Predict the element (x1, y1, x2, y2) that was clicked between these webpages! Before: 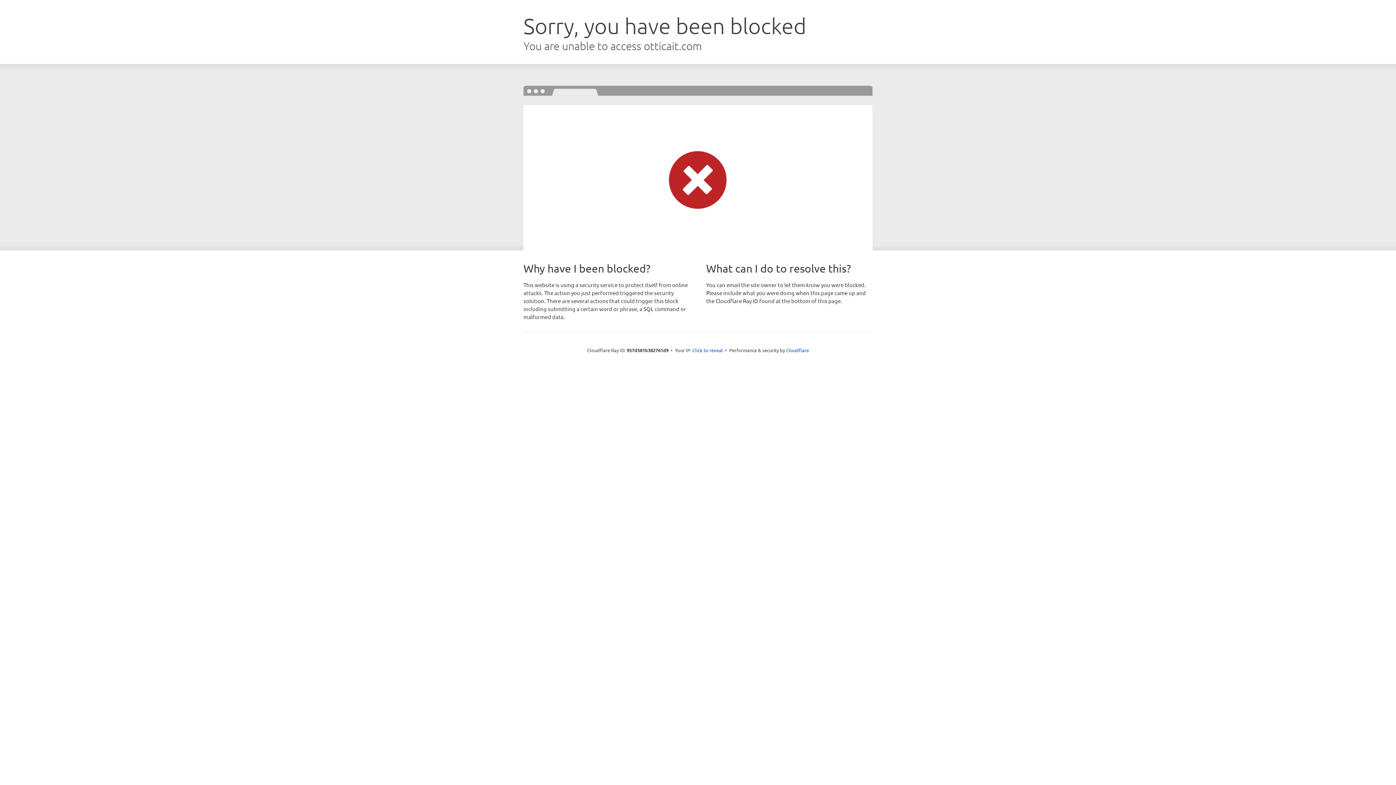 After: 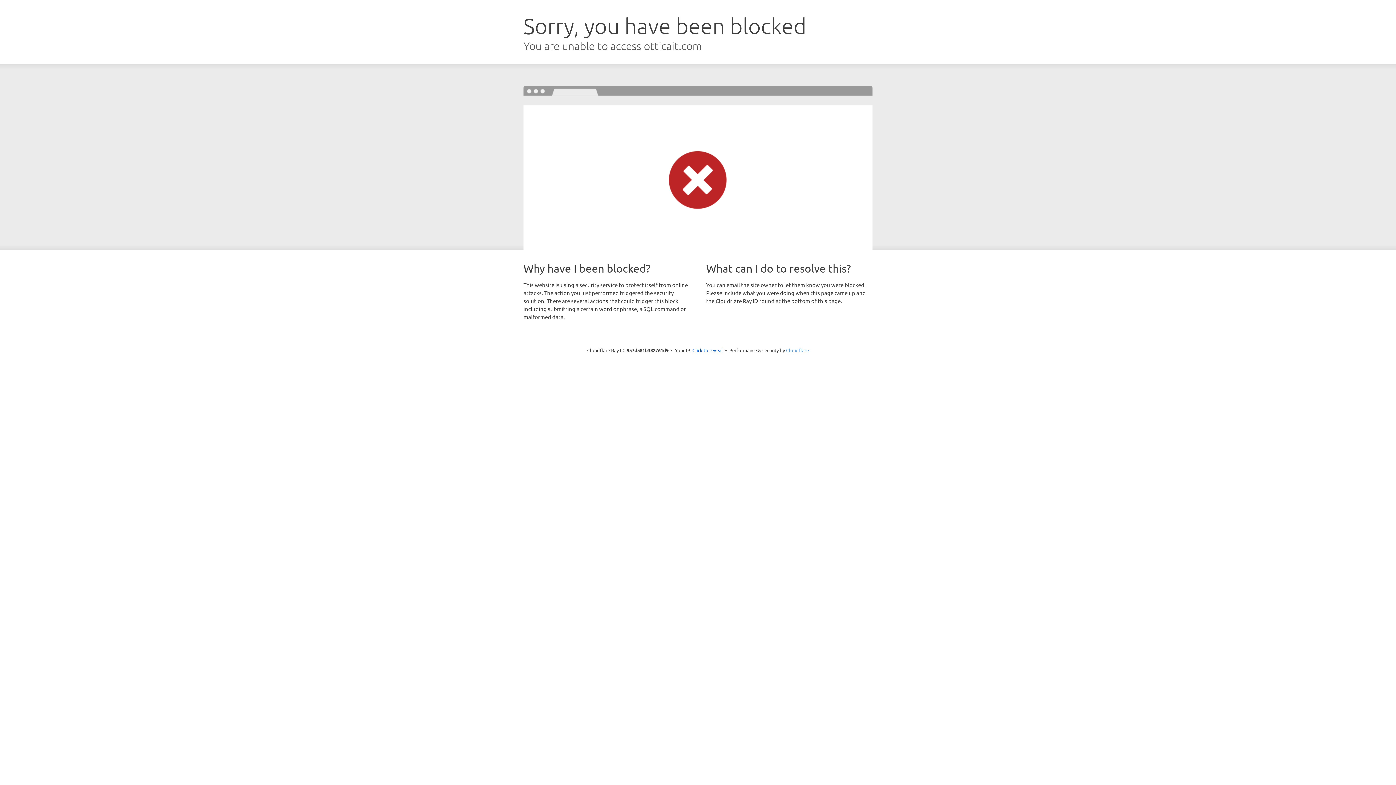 Action: label: Cloudflare bbox: (786, 347, 809, 353)